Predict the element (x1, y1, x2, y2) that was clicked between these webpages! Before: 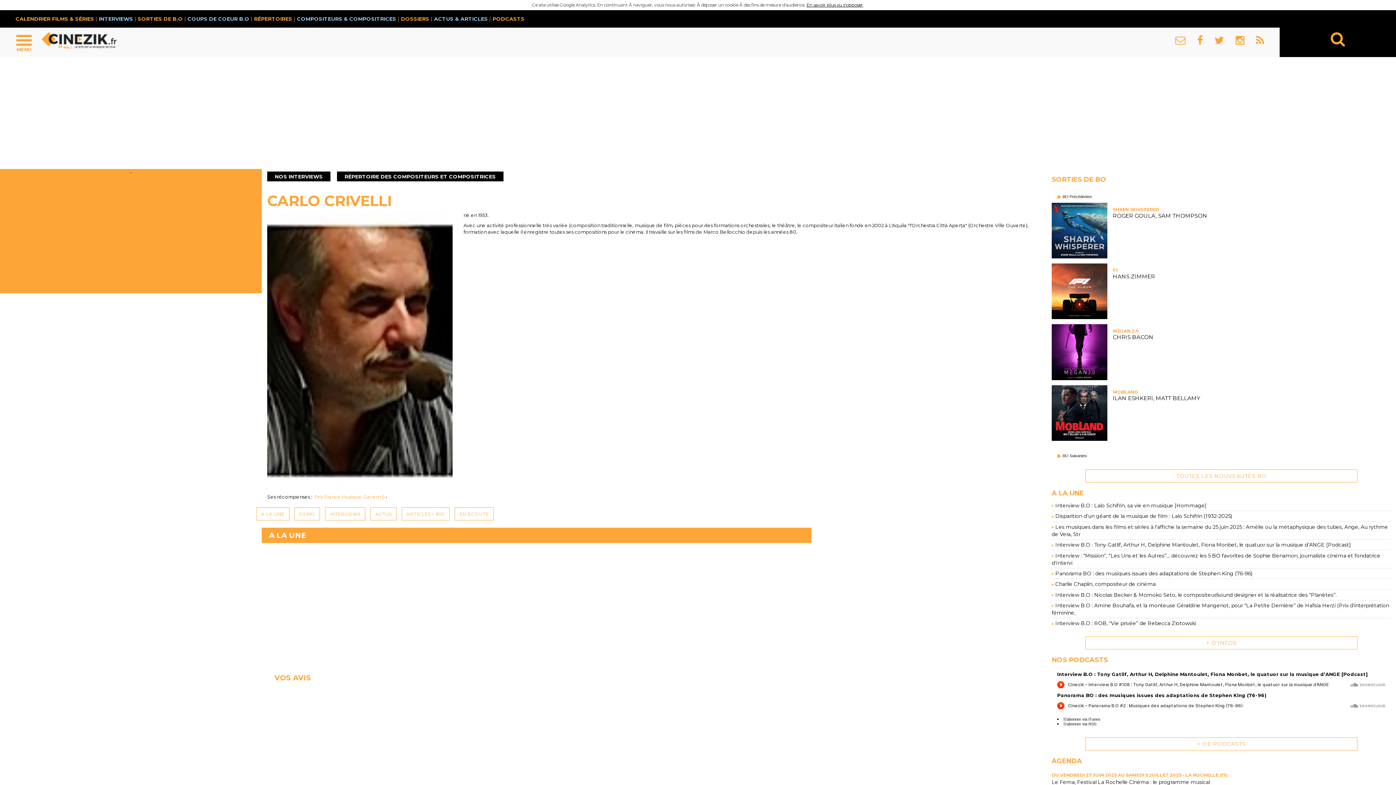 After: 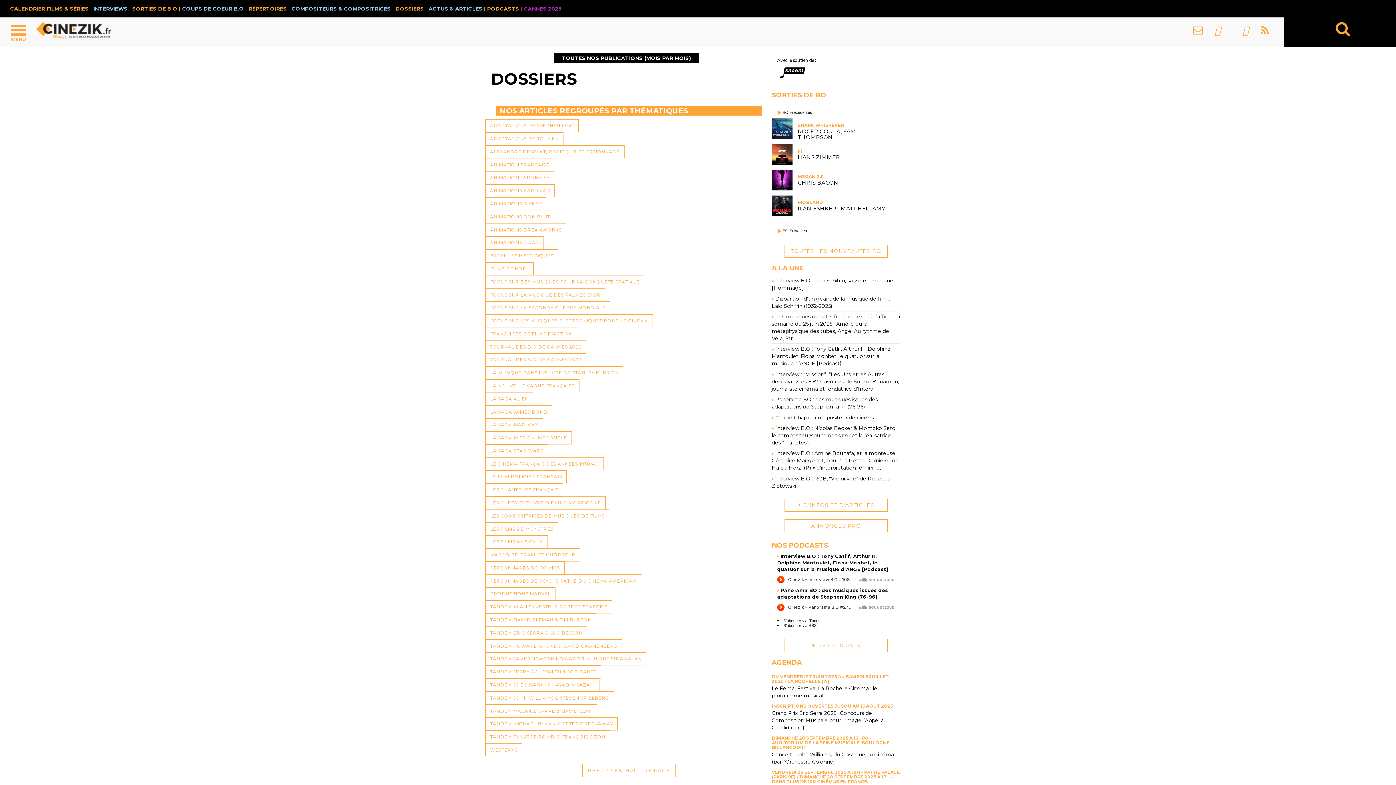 Action: bbox: (401, 15, 430, 22) label: DOSSIERS 